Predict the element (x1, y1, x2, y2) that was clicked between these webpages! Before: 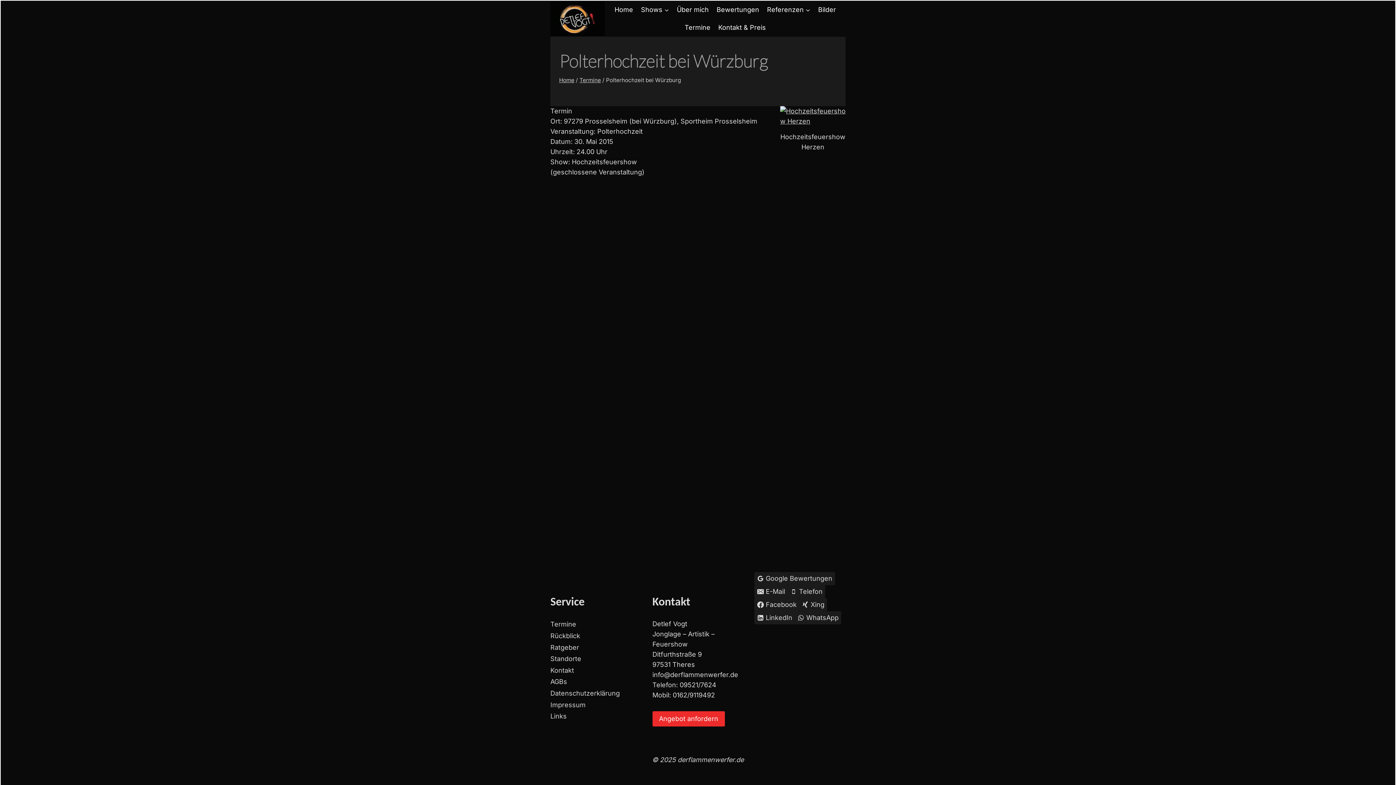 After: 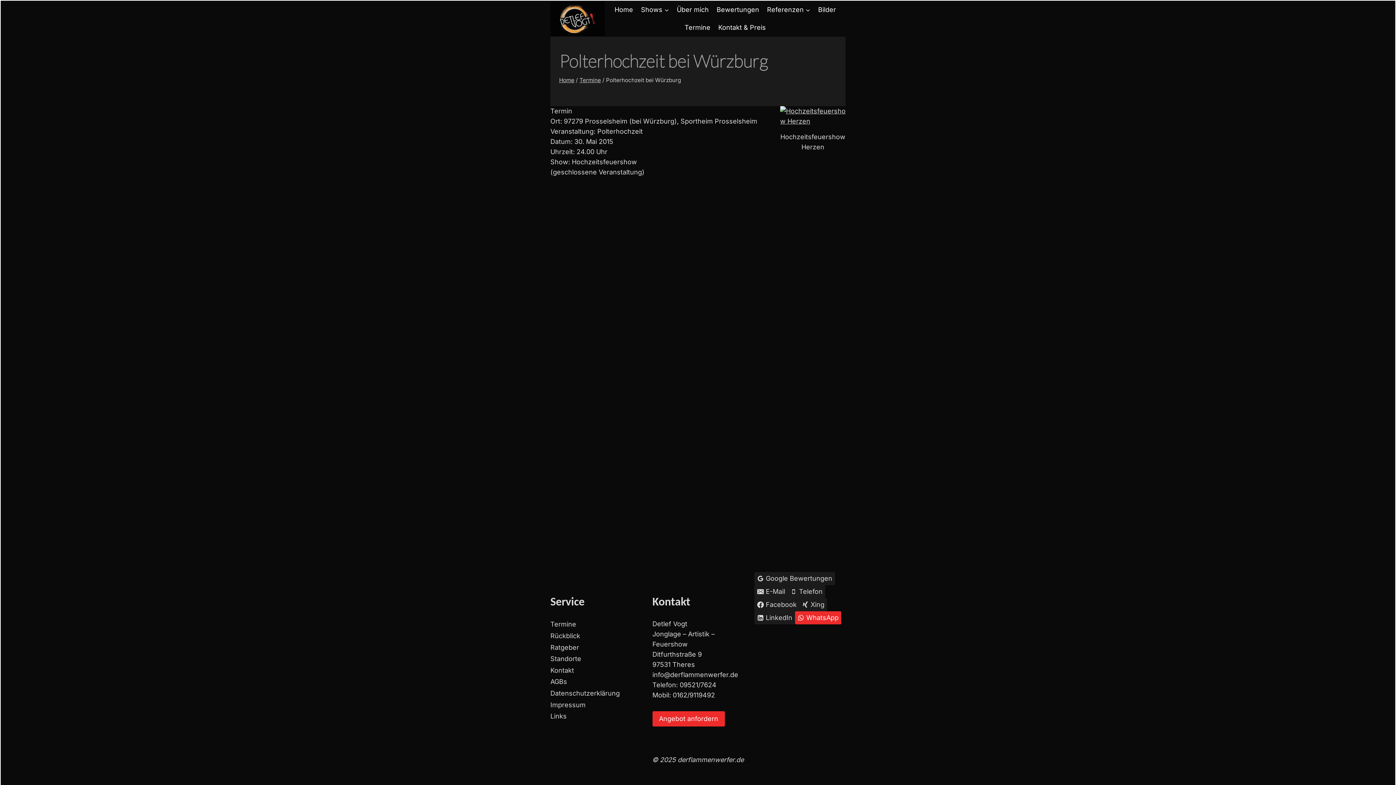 Action: bbox: (795, 611, 841, 624) label: WhatsApp